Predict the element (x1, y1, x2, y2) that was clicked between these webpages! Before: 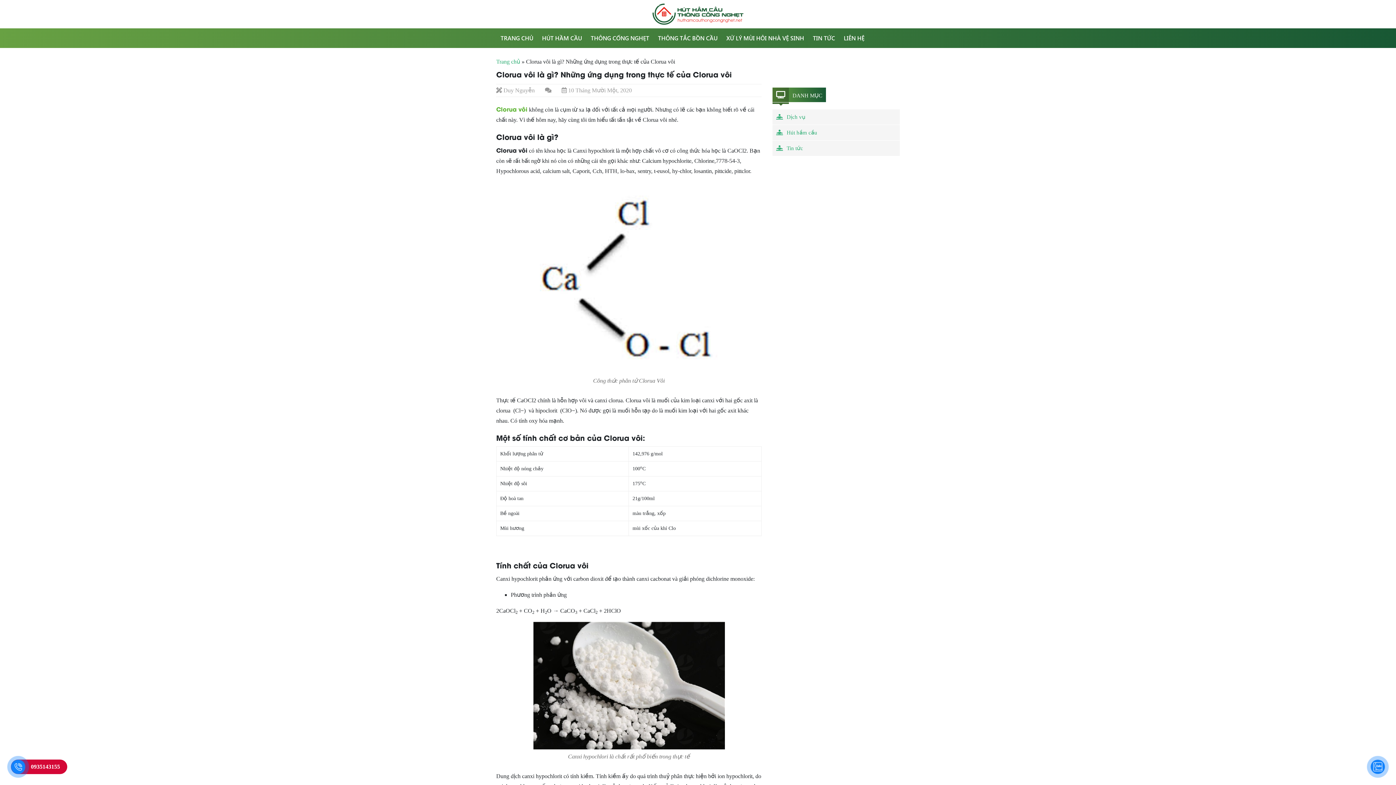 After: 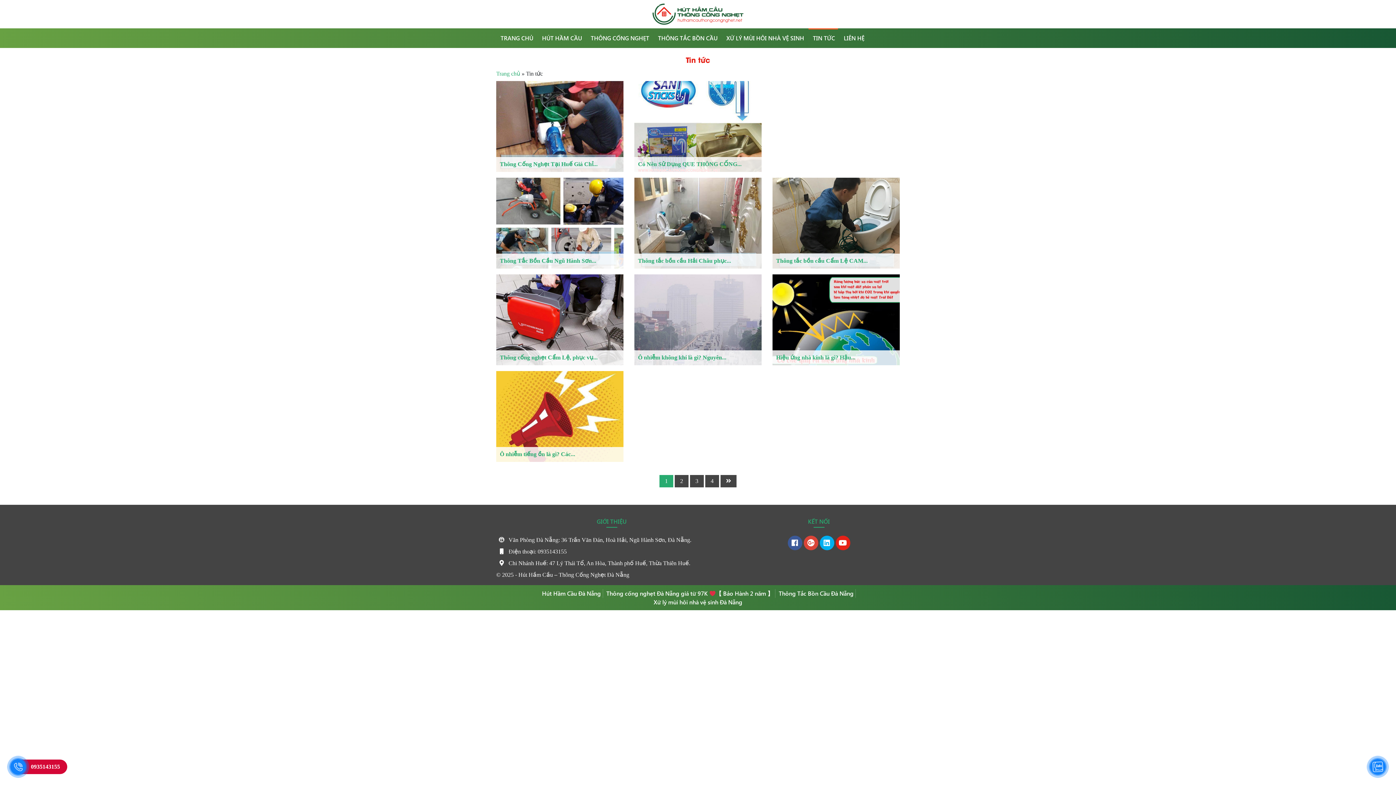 Action: bbox: (808, 28, 838, 47) label:  TIN TỨC